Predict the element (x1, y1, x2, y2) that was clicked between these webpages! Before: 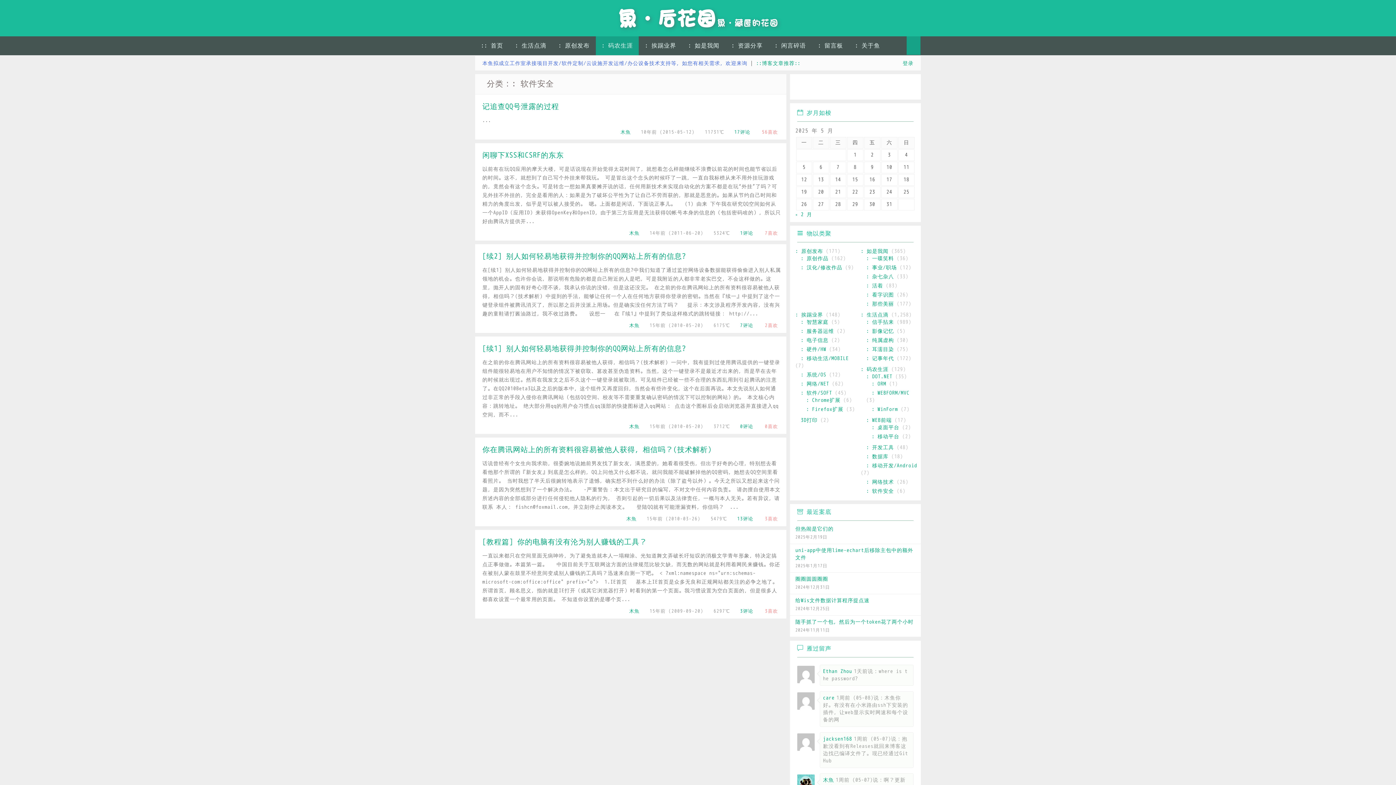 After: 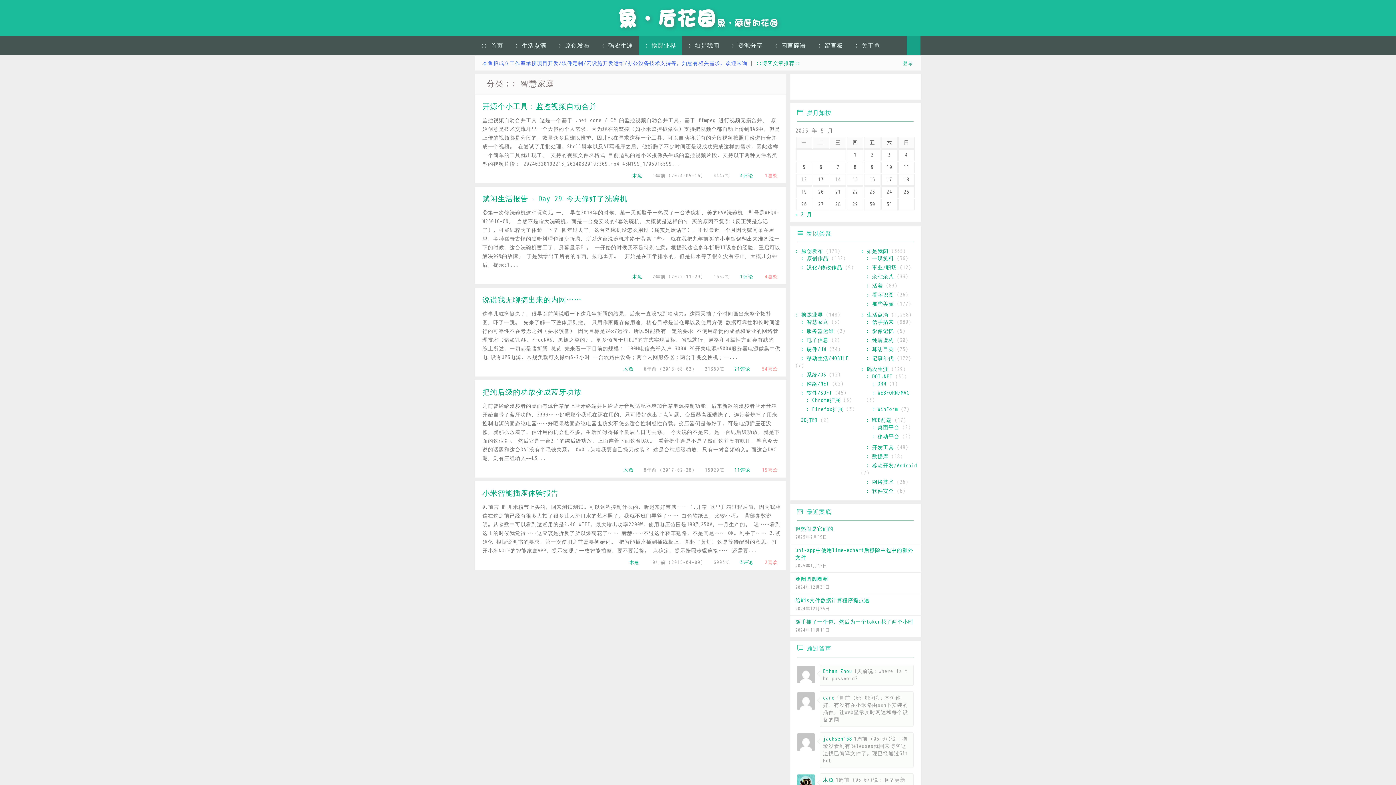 Action: bbox: (801, 319, 828, 325) label: : 智慧家庭